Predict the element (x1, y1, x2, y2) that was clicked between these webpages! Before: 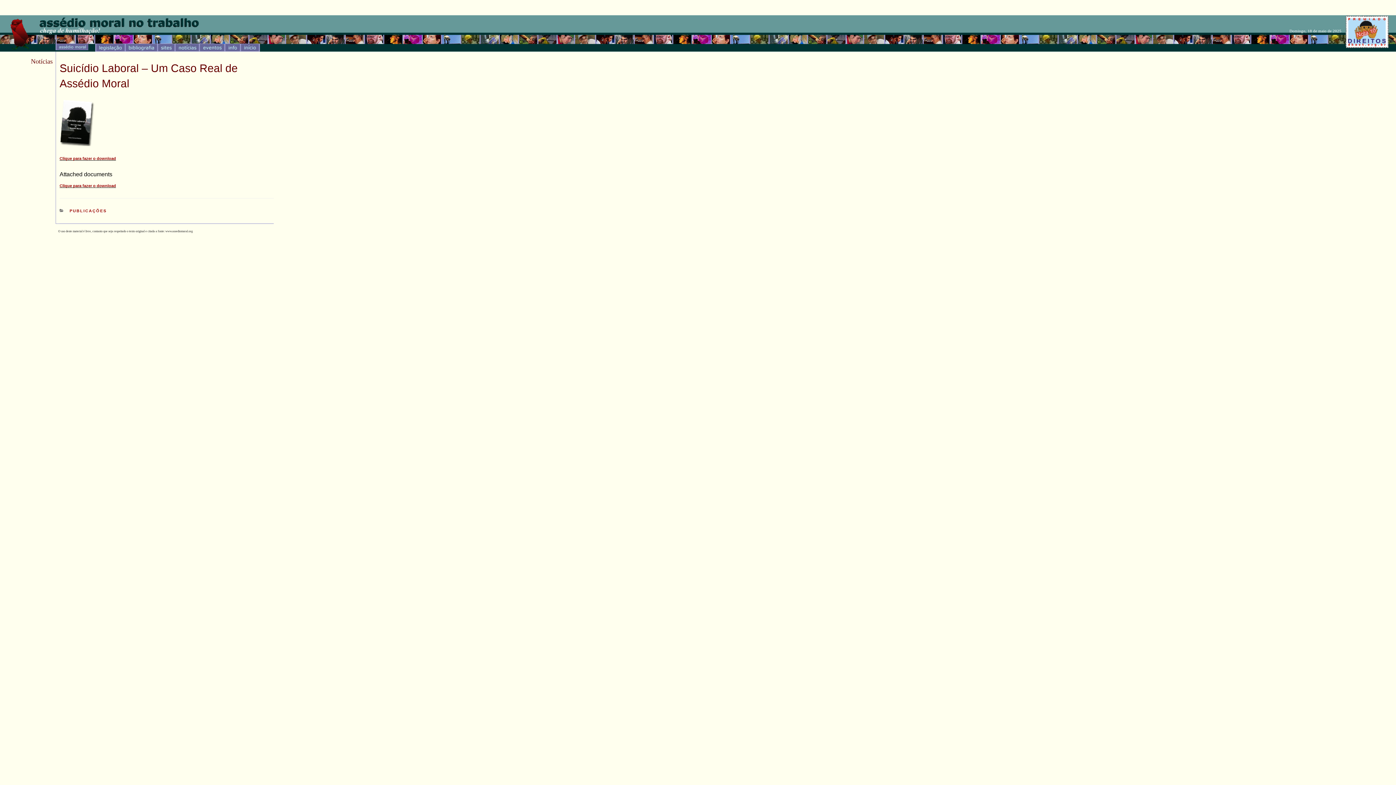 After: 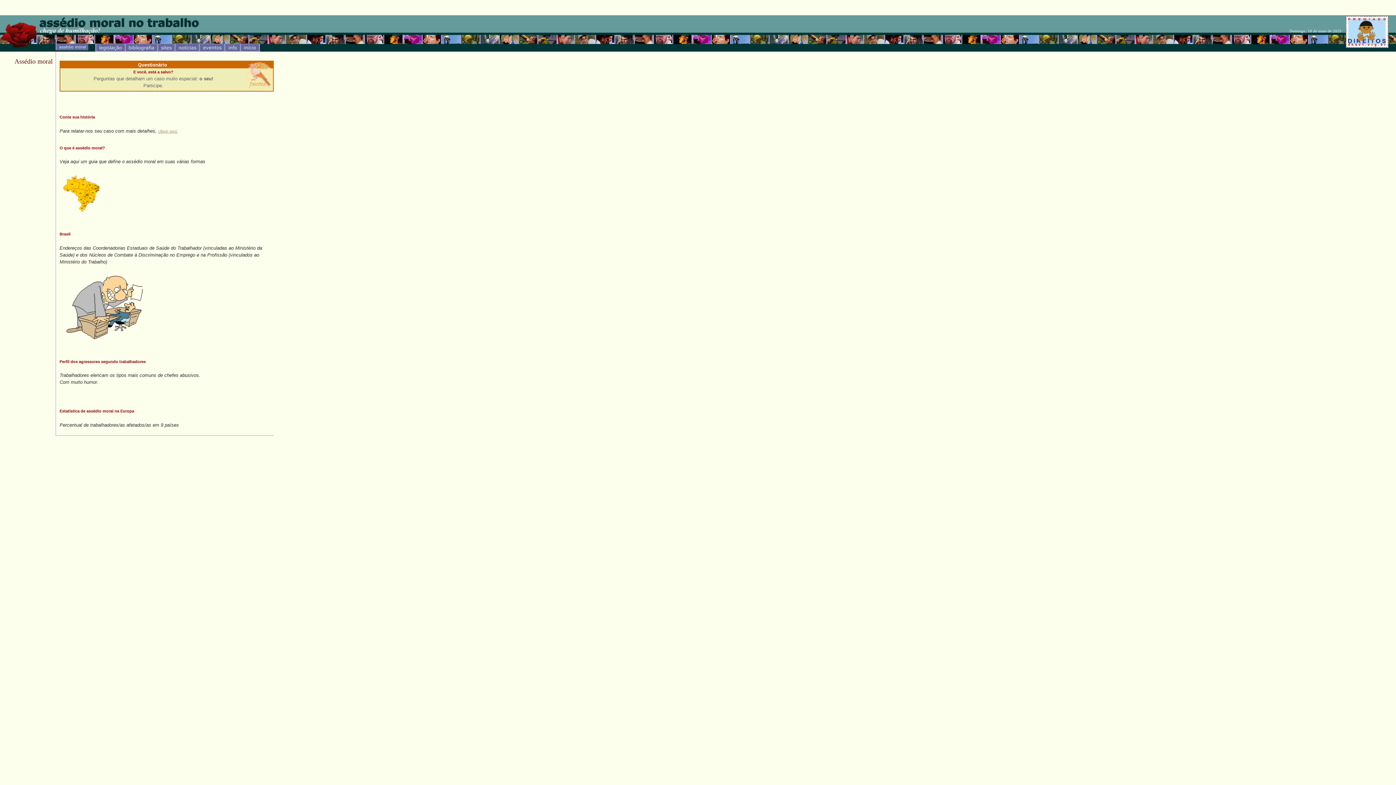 Action: bbox: (55, 46, 88, 50)